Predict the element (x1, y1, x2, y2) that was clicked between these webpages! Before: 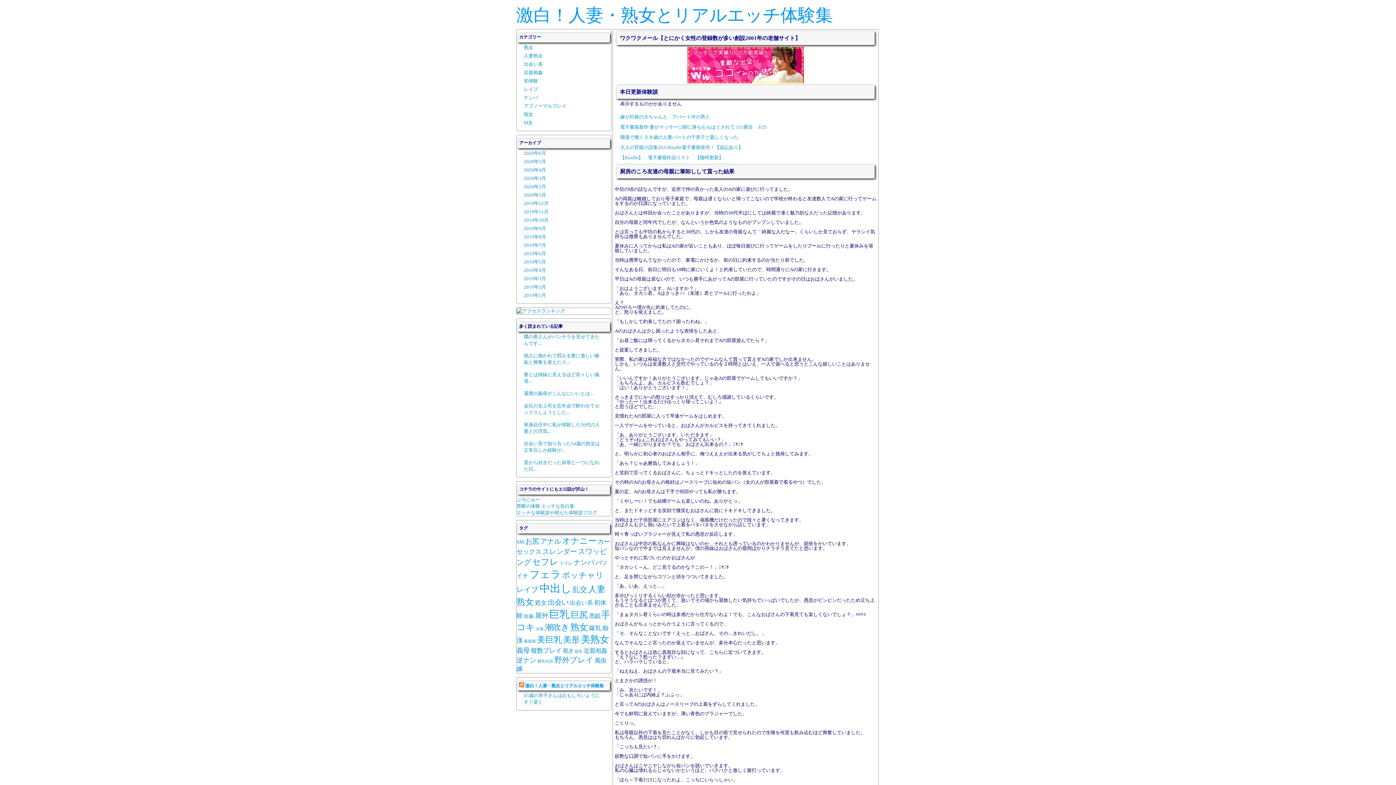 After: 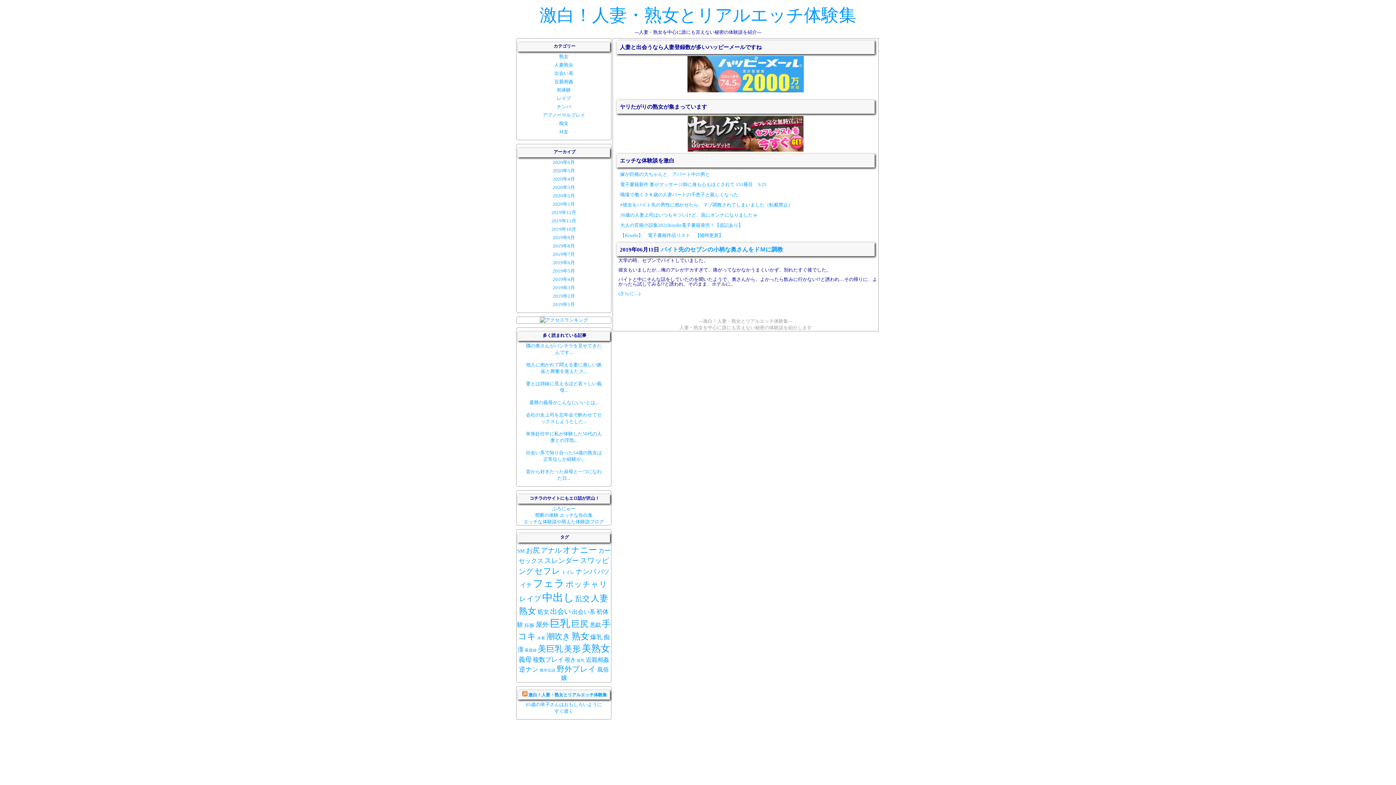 Action: label: 貧乳 (1個の項目) bbox: (574, 649, 582, 653)